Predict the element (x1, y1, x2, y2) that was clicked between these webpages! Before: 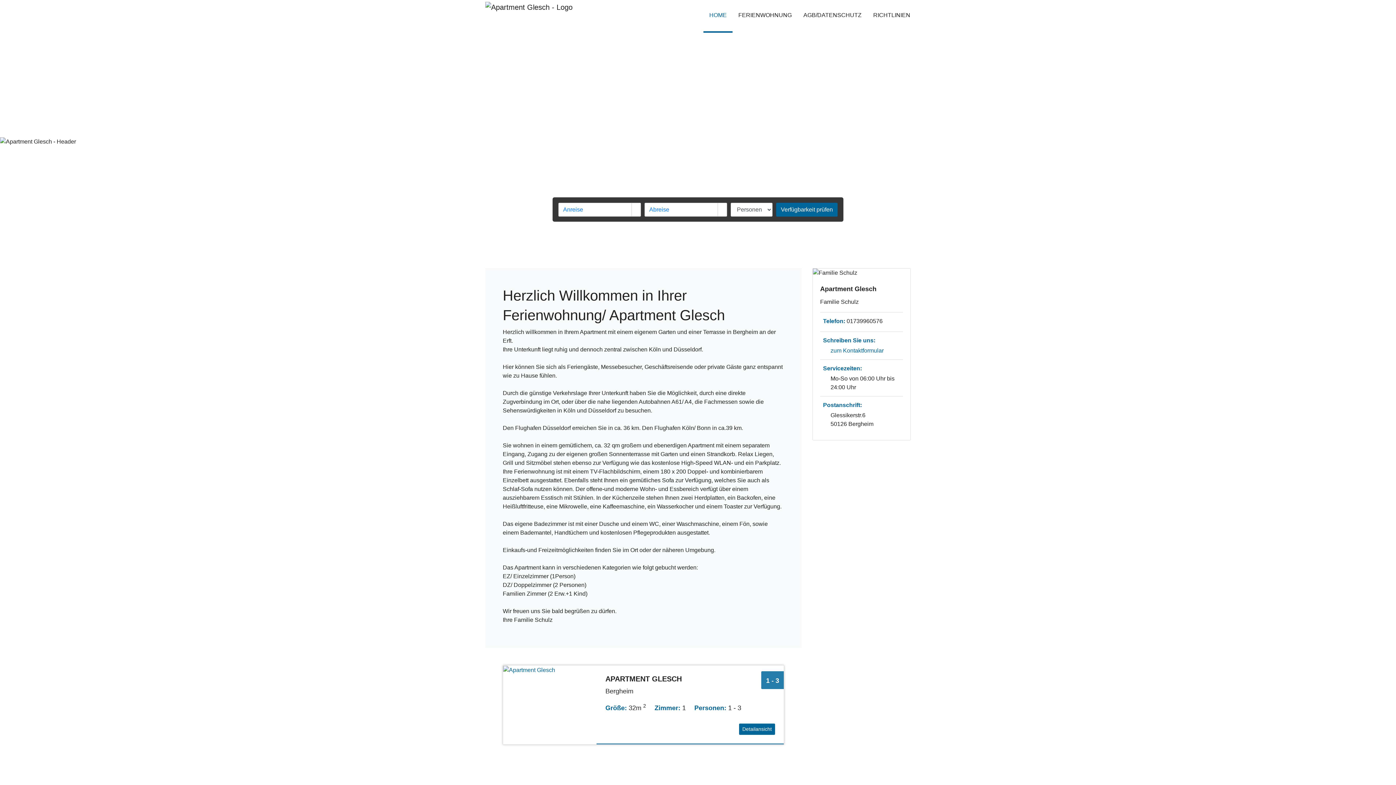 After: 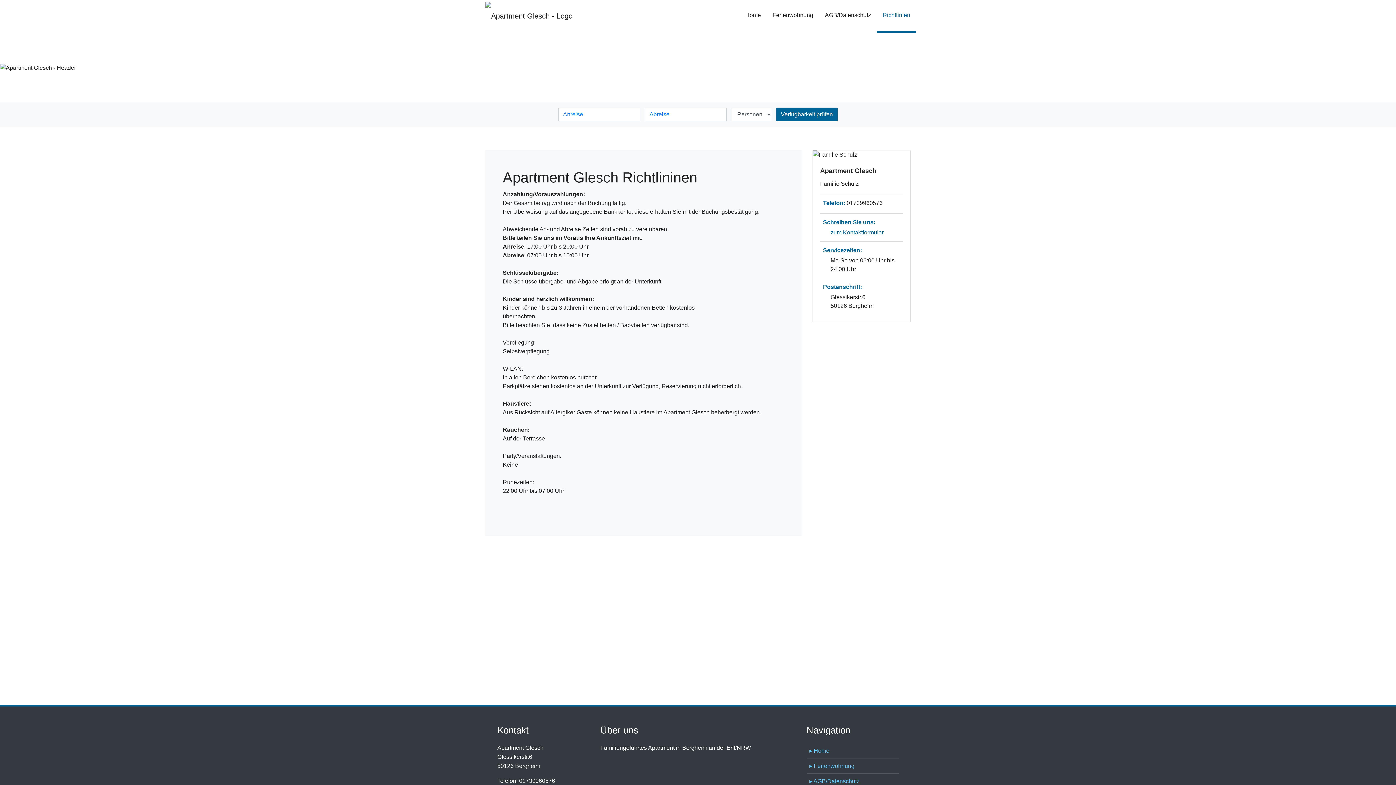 Action: label: RICHTLINIEN bbox: (867, 6, 916, 32)